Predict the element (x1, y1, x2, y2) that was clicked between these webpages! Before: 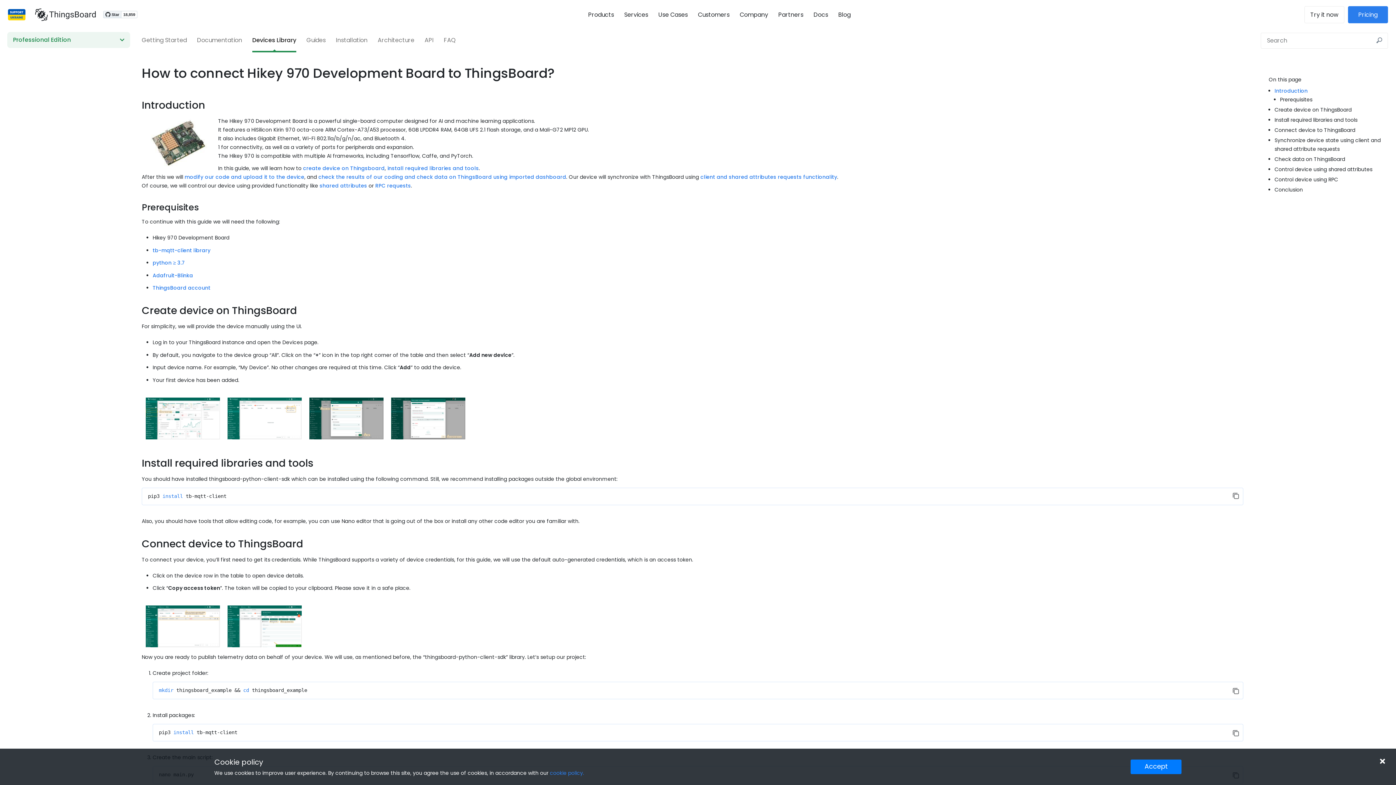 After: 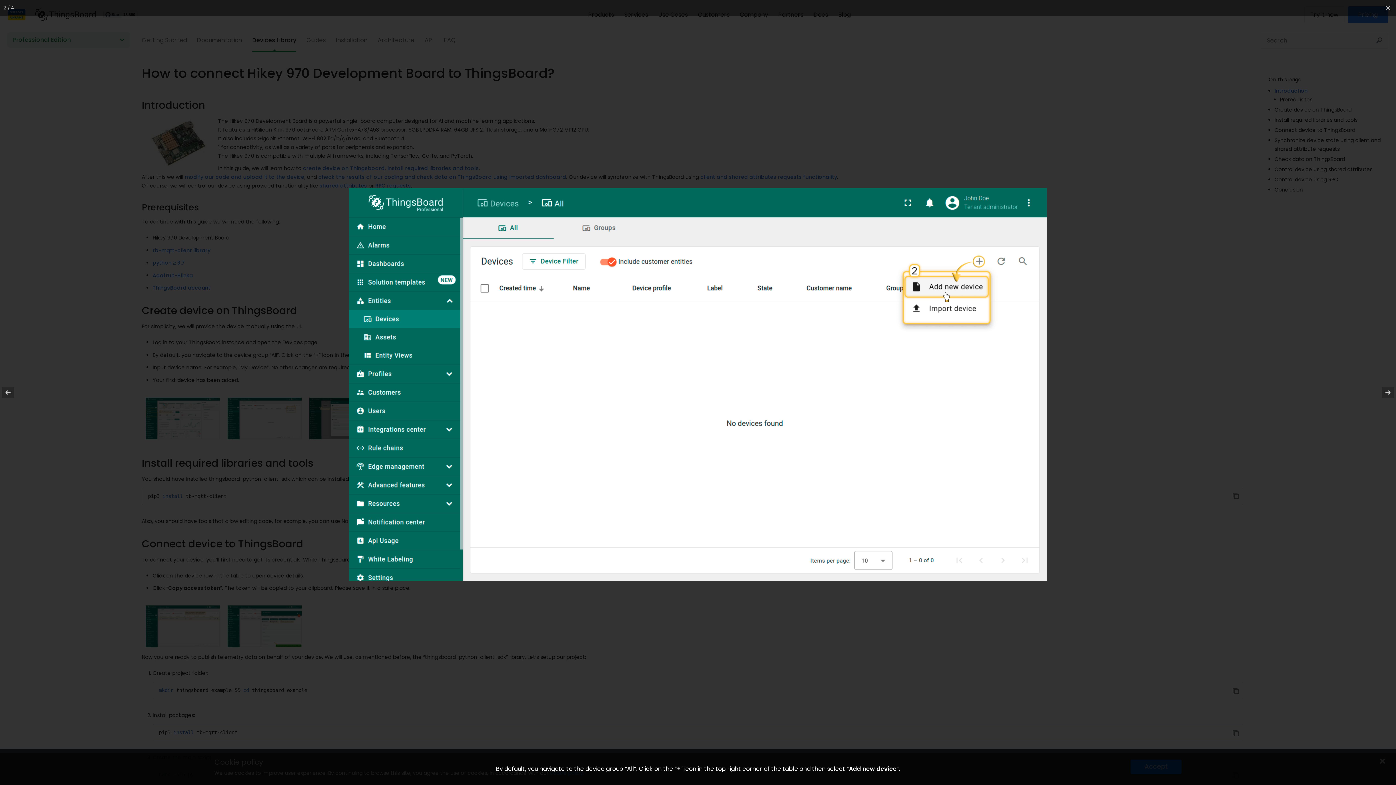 Action: bbox: (227, 414, 301, 421)